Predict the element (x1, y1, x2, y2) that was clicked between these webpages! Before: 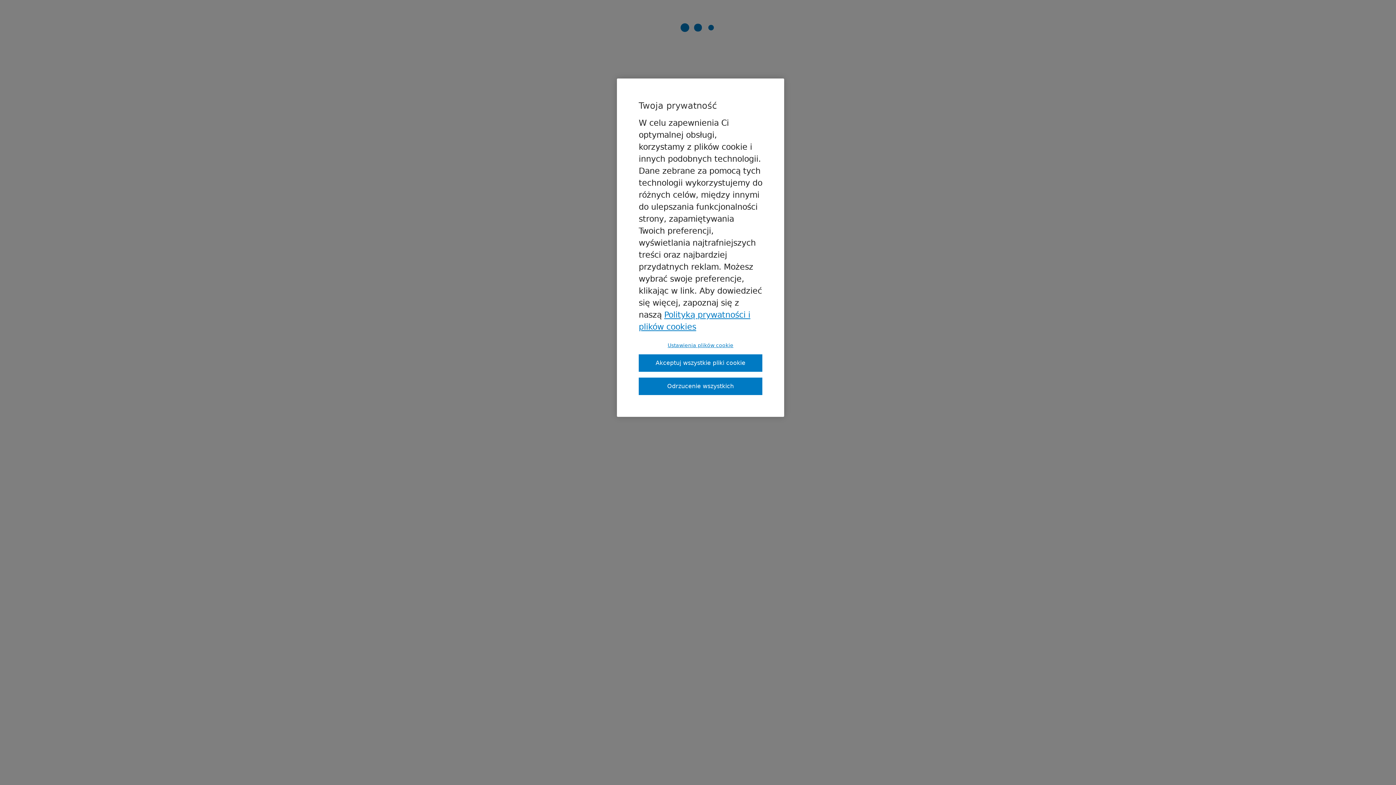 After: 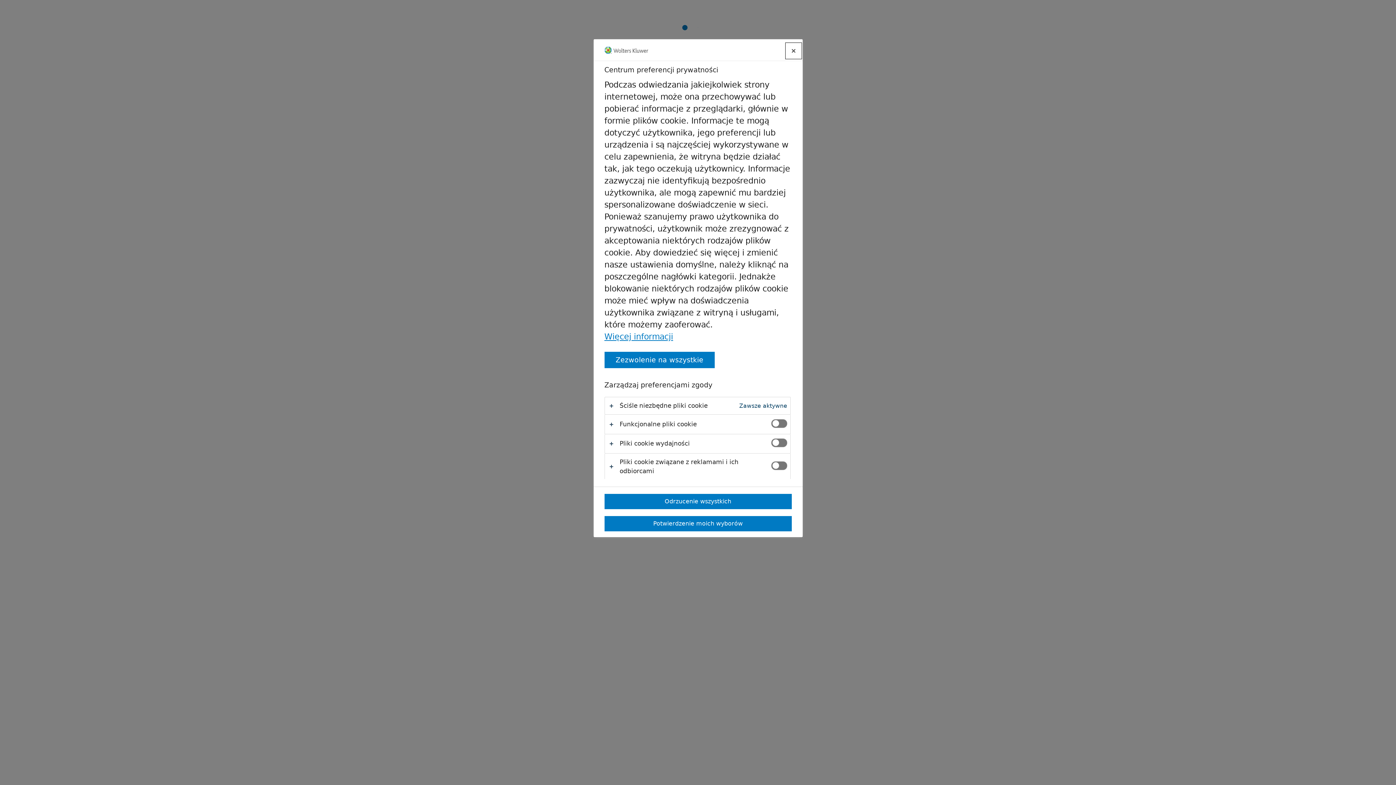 Action: label: Ustawienia plików cookie bbox: (638, 342, 762, 348)